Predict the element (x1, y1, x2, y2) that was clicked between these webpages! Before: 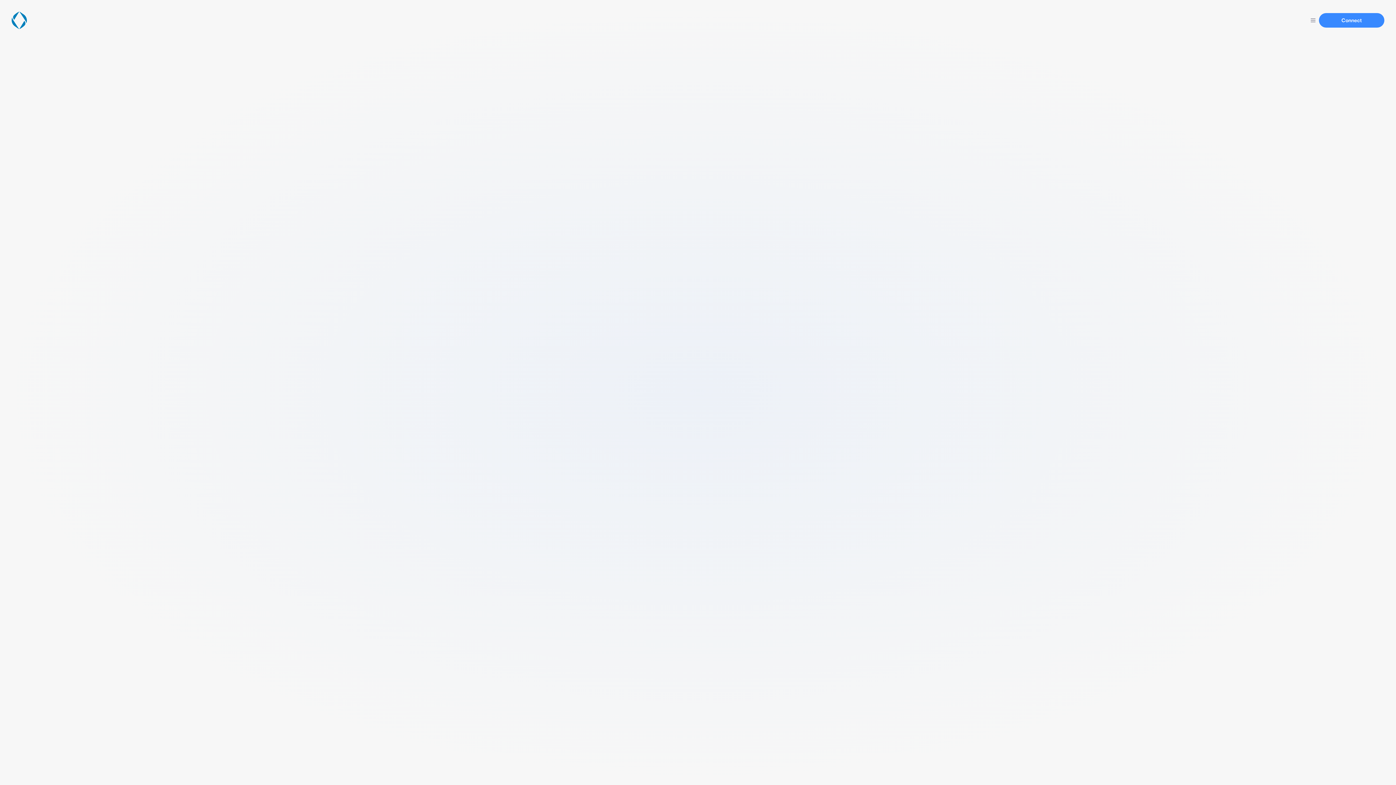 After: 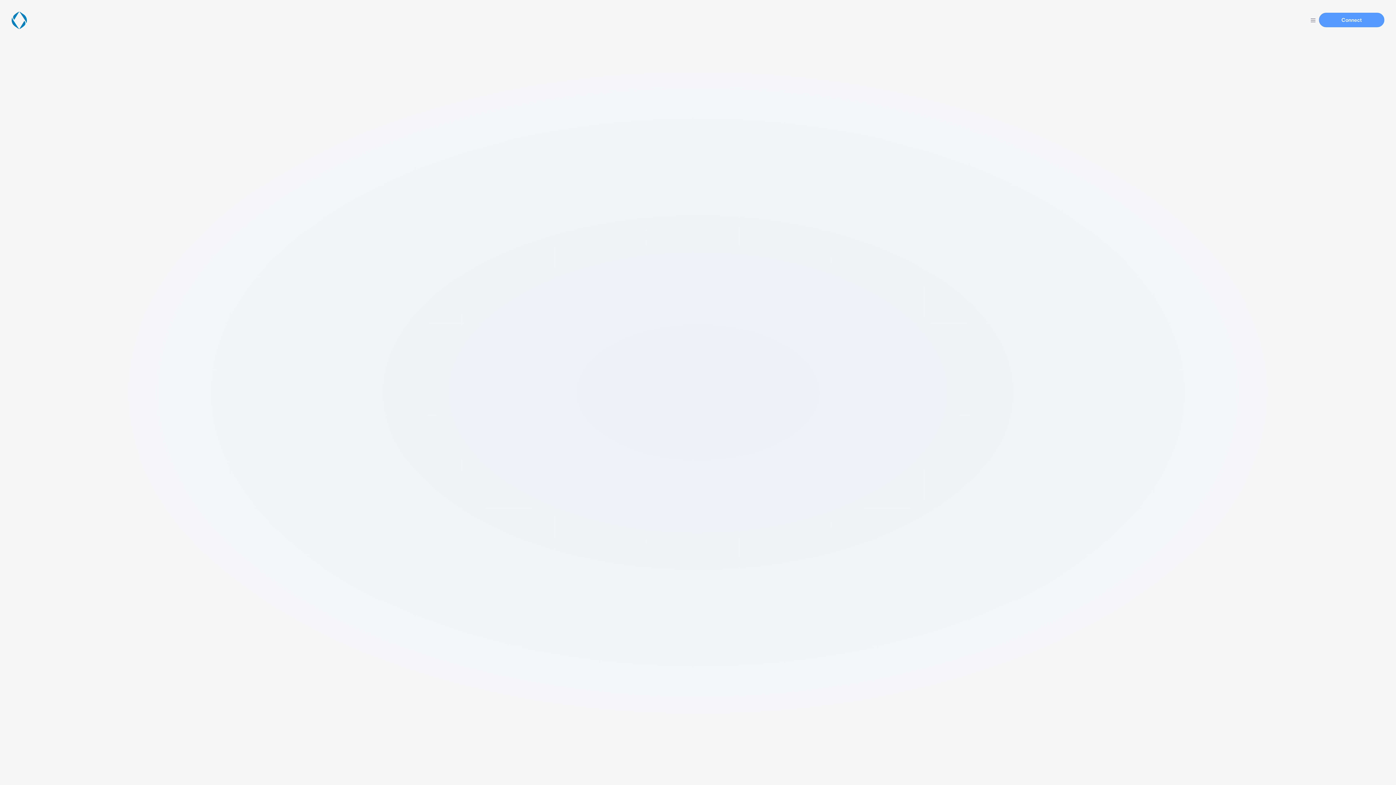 Action: bbox: (1319, 13, 1384, 27) label: Connect